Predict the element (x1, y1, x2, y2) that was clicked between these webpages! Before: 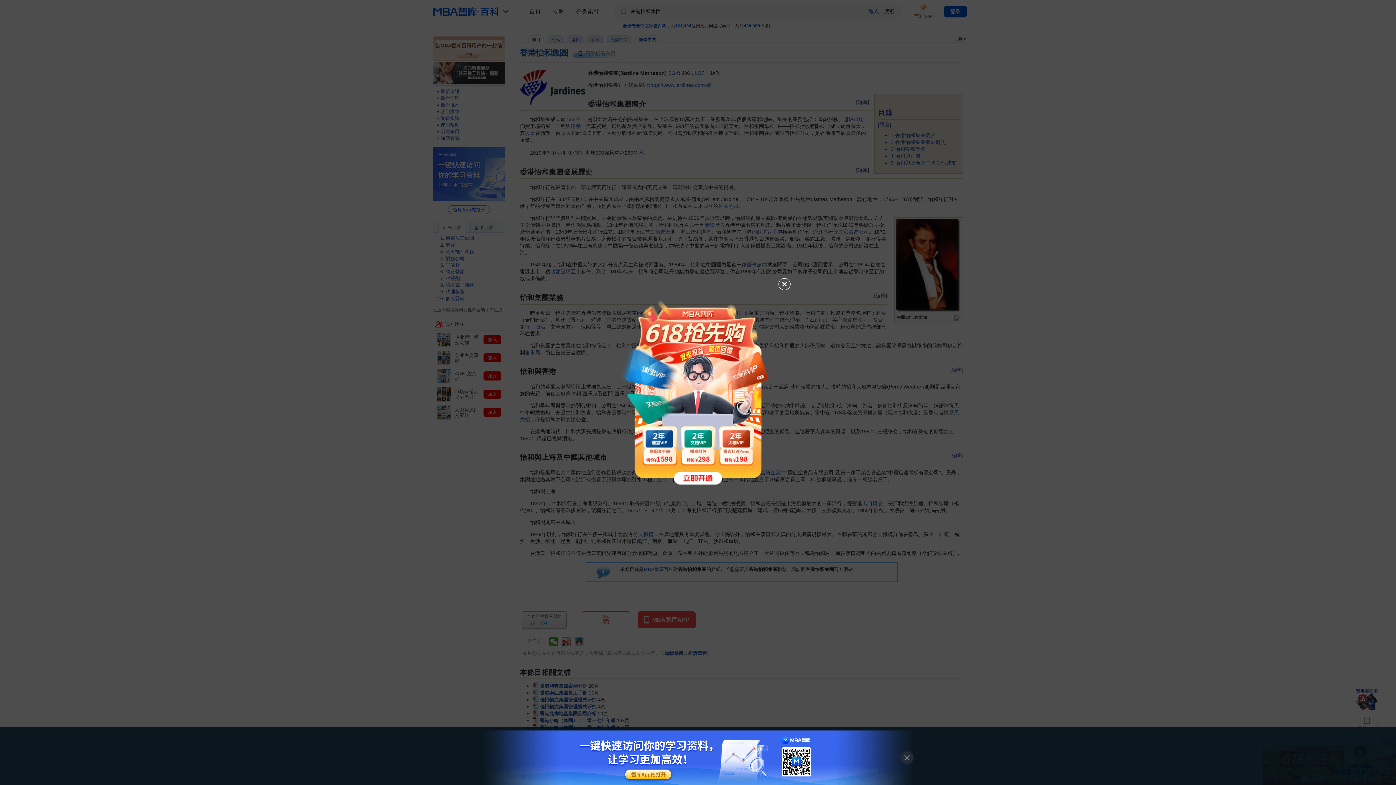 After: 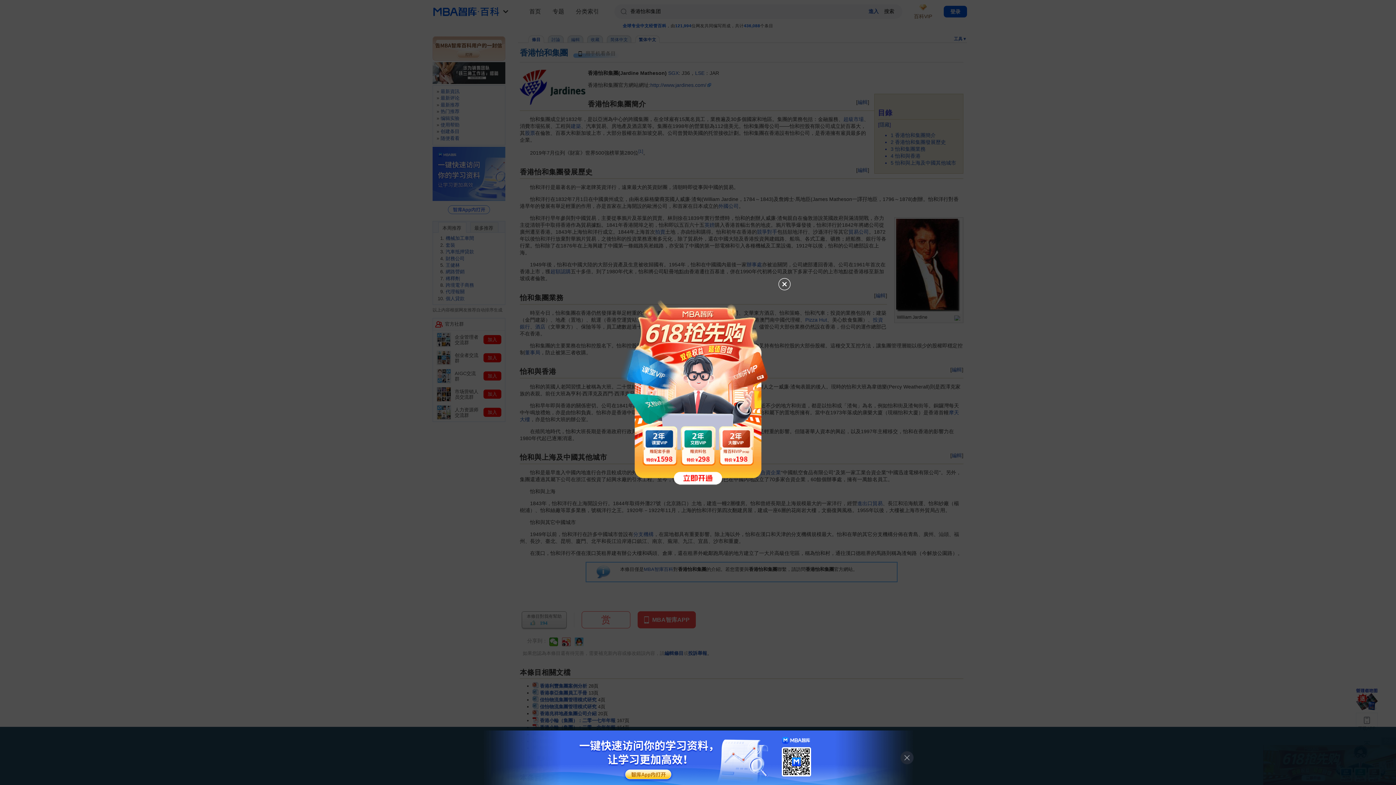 Action: bbox: (481, 730, 914, 785)